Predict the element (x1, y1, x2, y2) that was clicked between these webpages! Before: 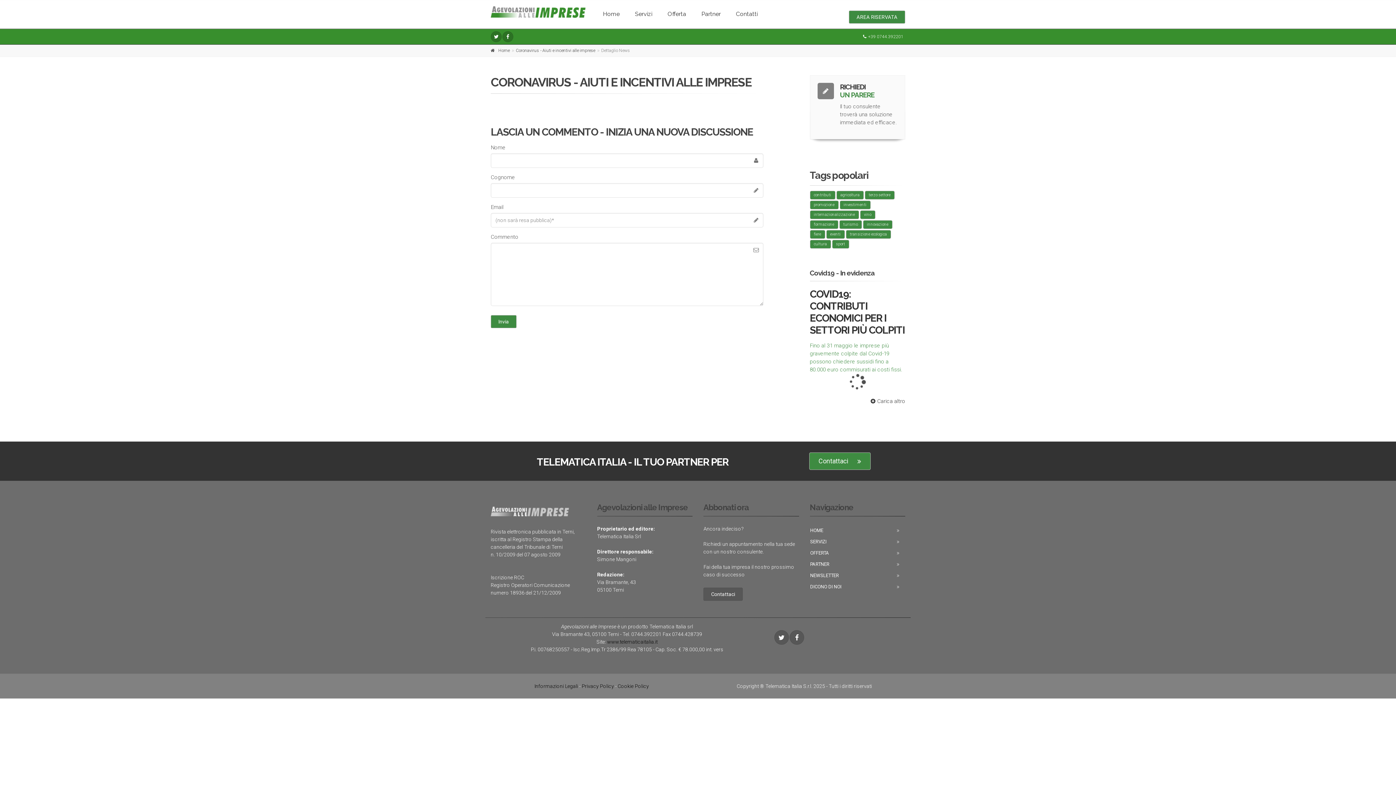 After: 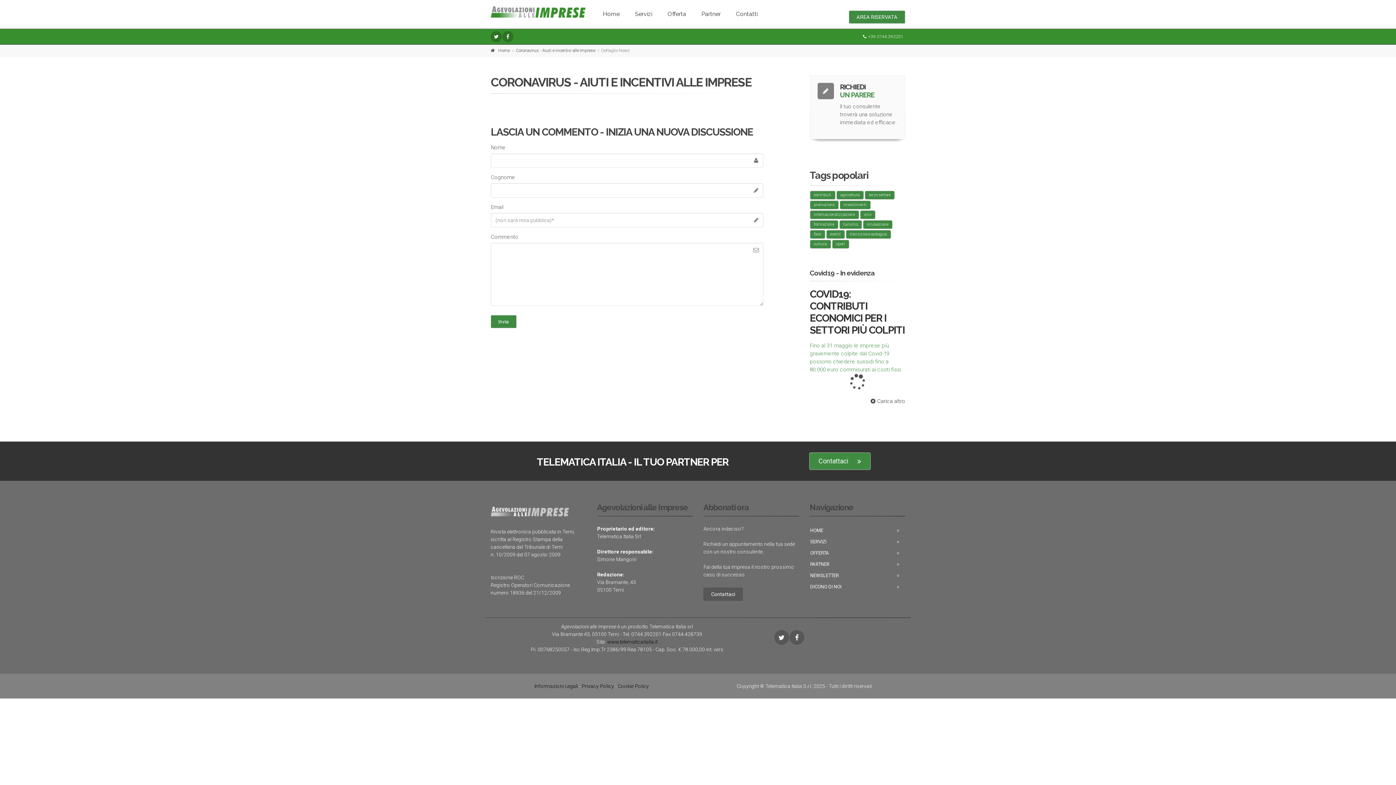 Action: bbox: (622, 631, 661, 637) label: Tel. 0744.392201